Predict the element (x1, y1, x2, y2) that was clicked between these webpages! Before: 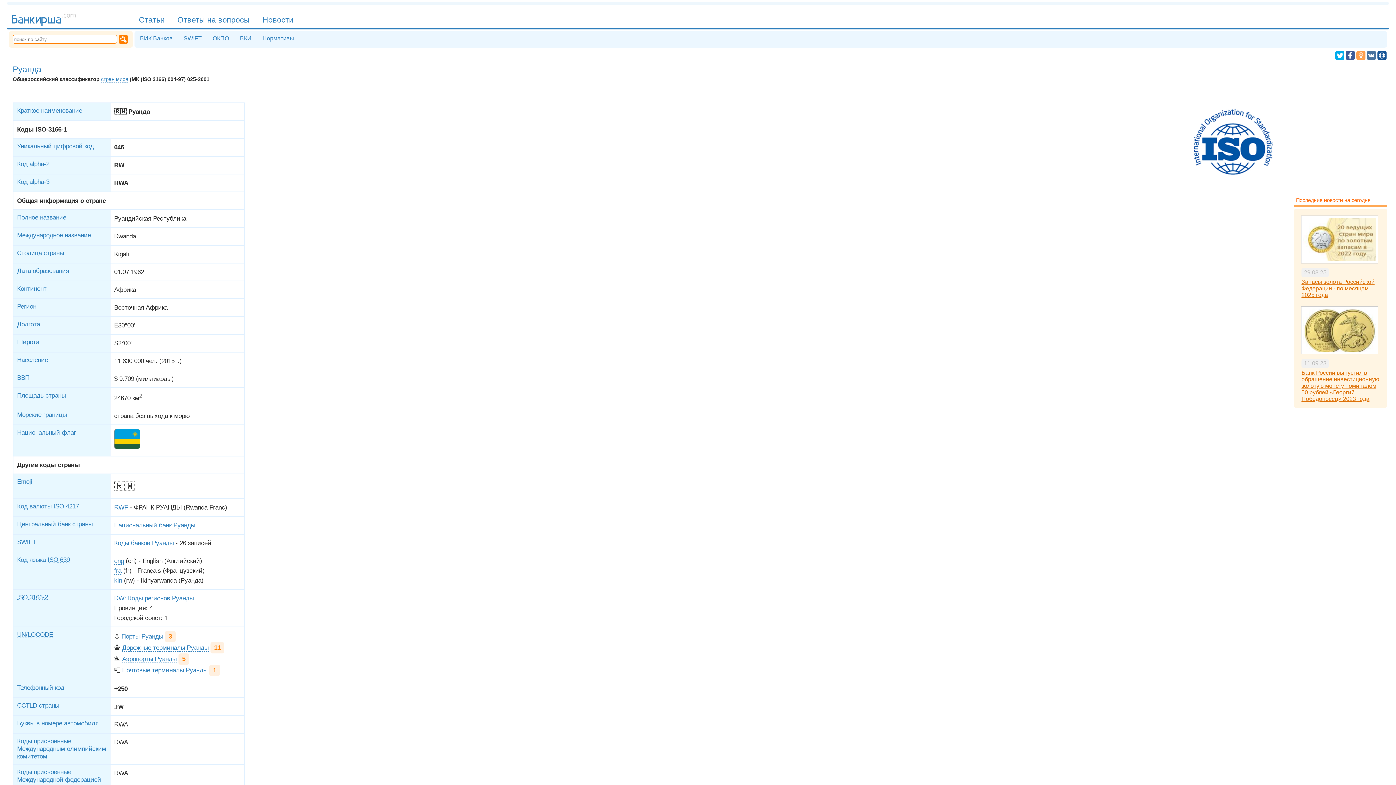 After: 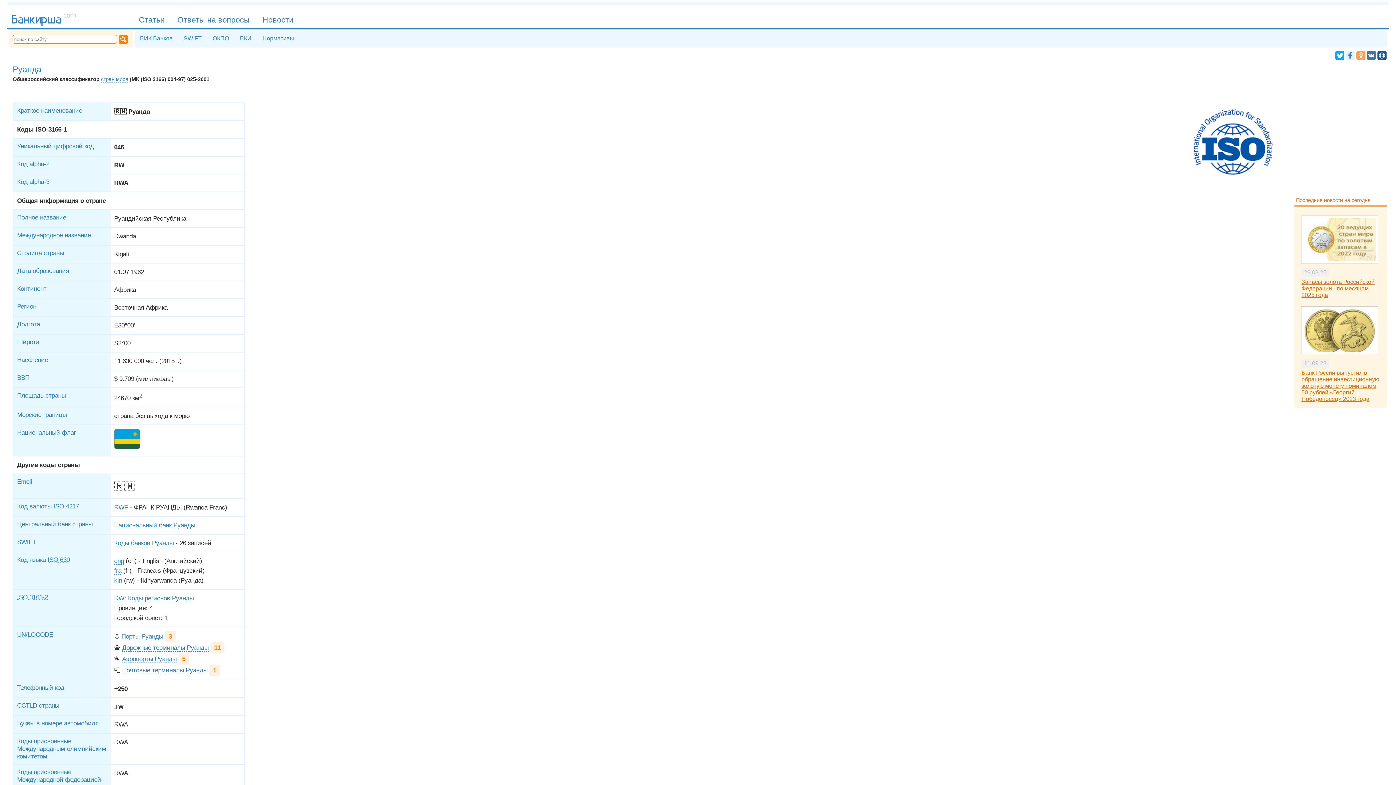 Action: bbox: (1346, 50, 1355, 60)